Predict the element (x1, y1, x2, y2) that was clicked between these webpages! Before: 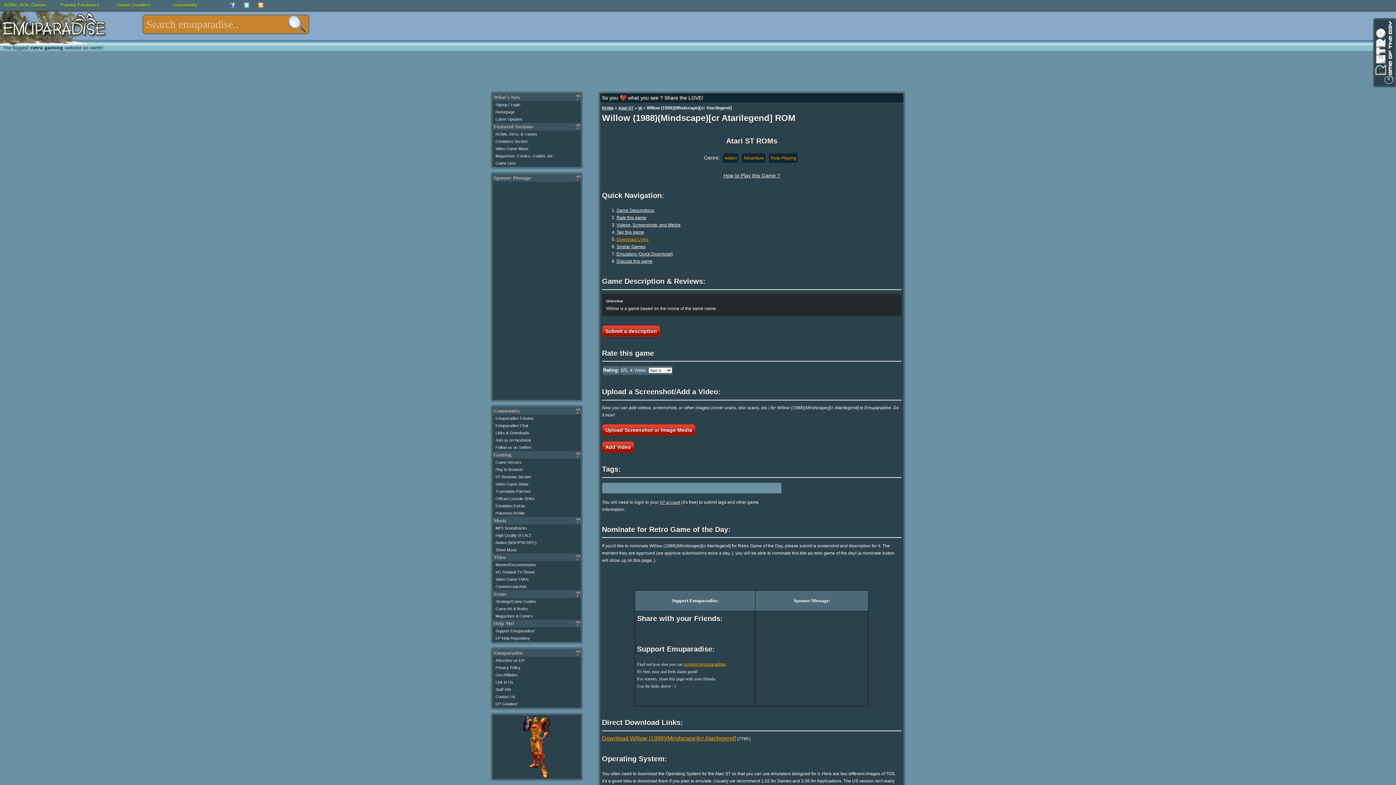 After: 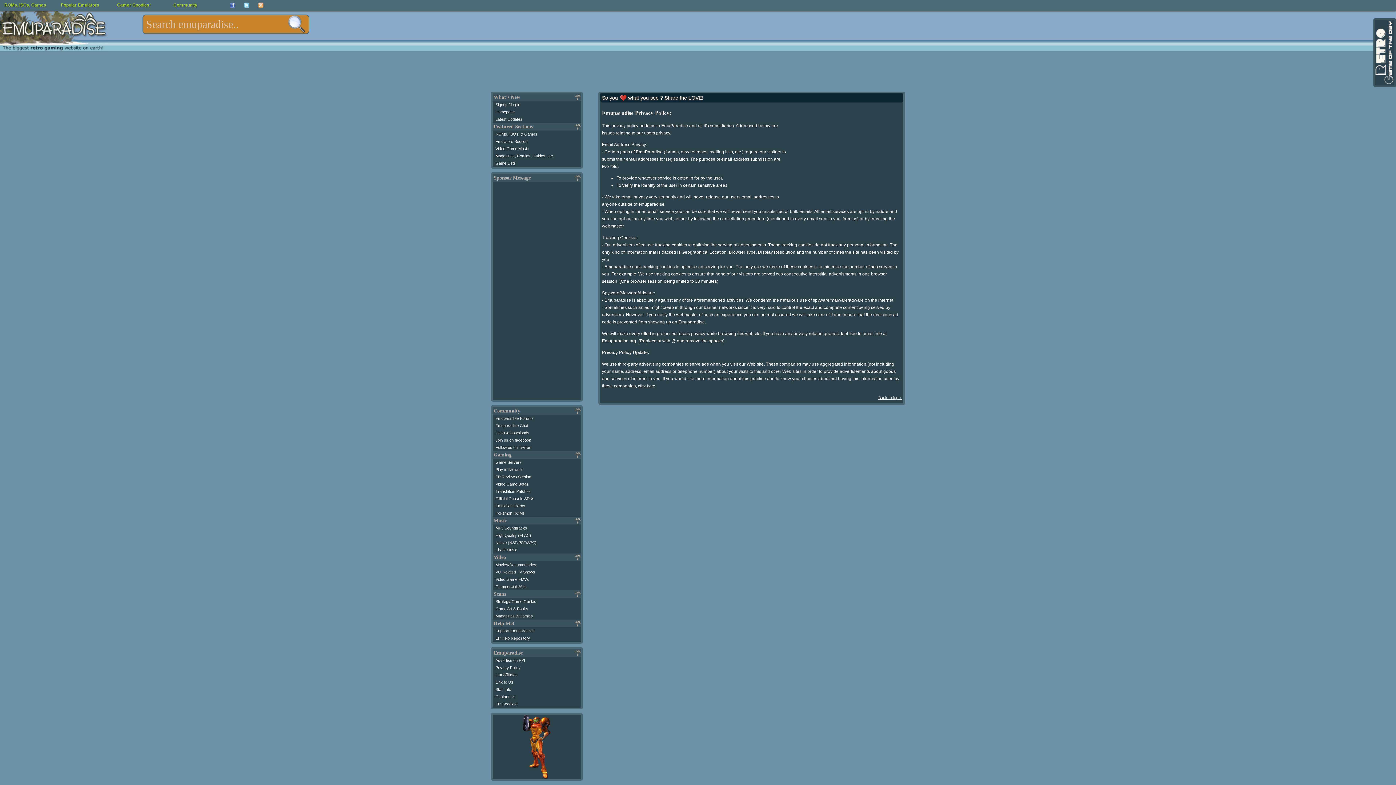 Action: bbox: (495, 665, 520, 670) label: Privacy Policy